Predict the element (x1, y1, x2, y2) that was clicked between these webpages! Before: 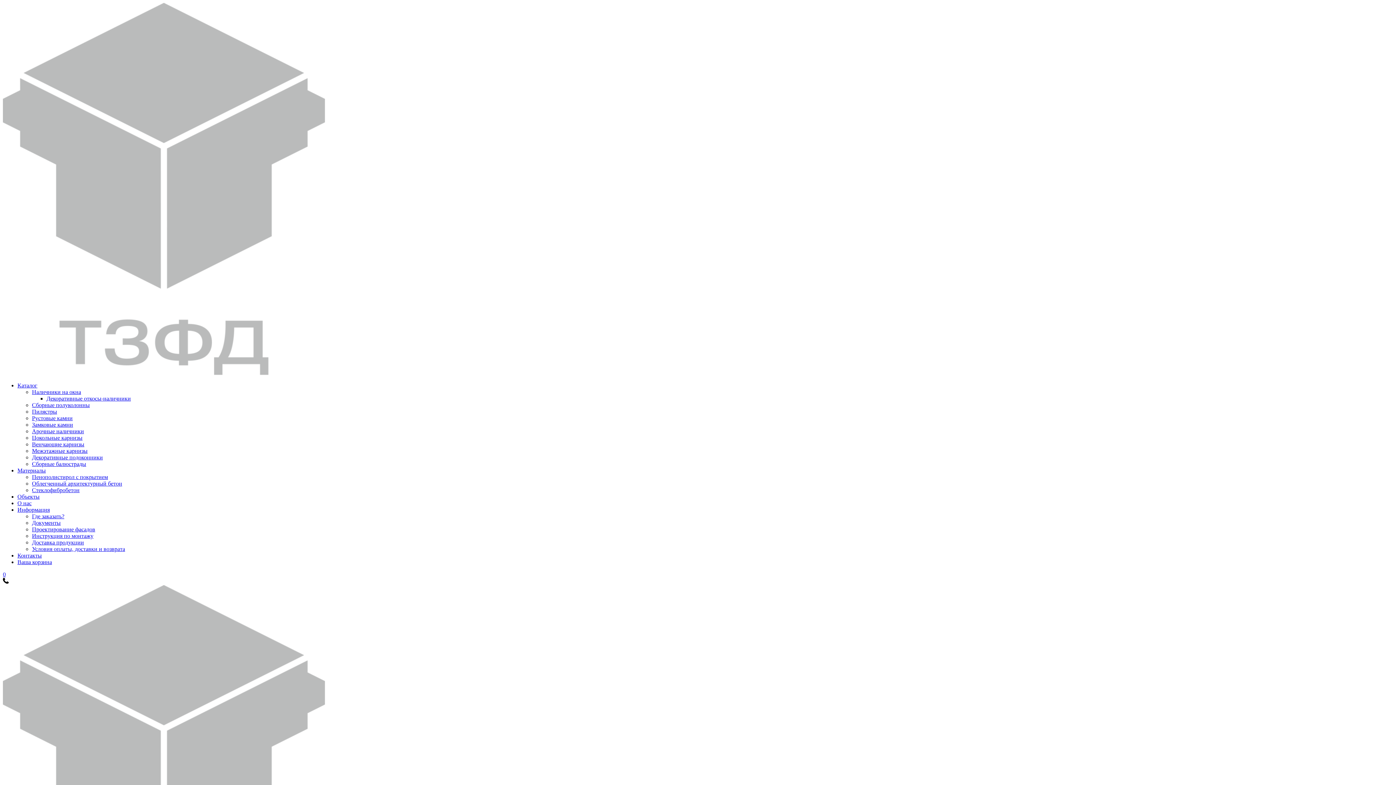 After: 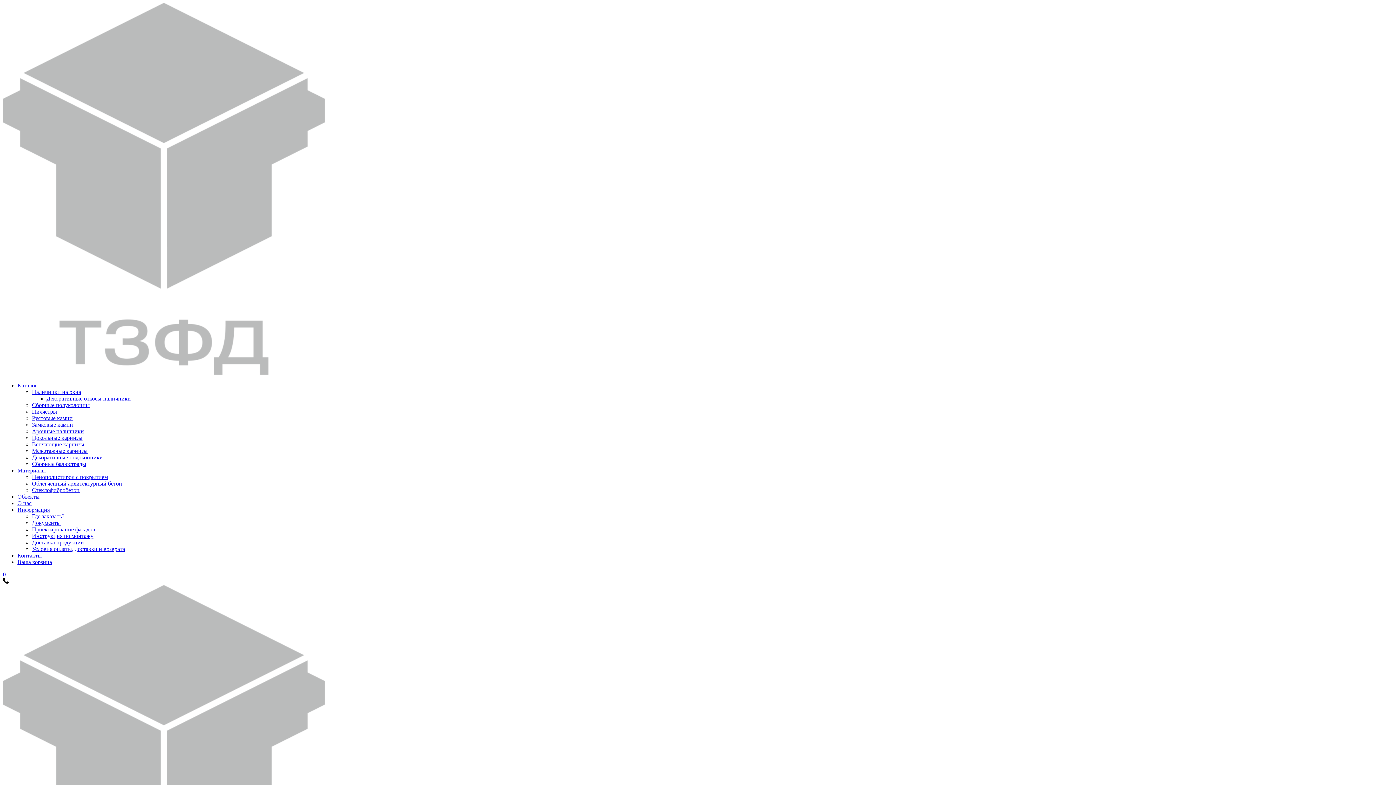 Action: bbox: (17, 552, 41, 558) label: Контакты